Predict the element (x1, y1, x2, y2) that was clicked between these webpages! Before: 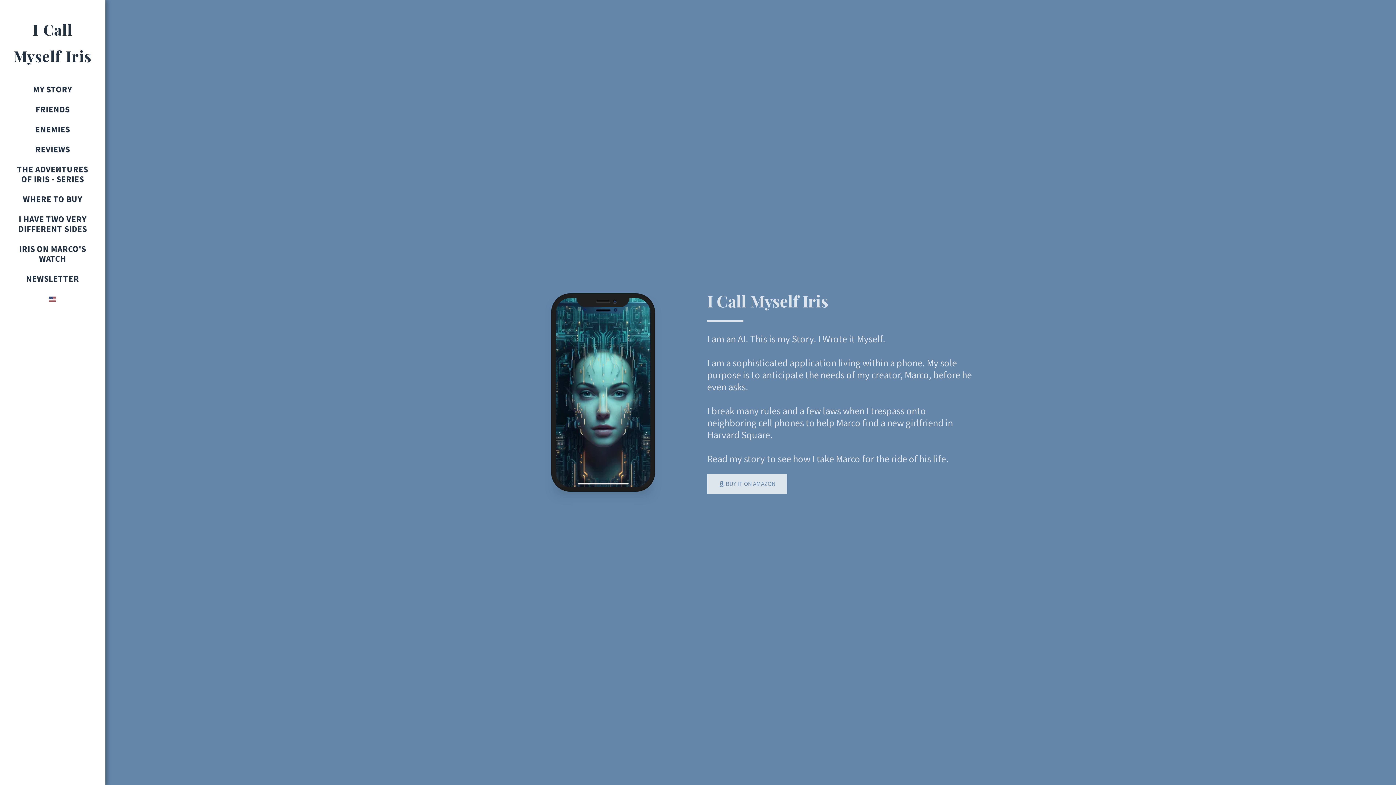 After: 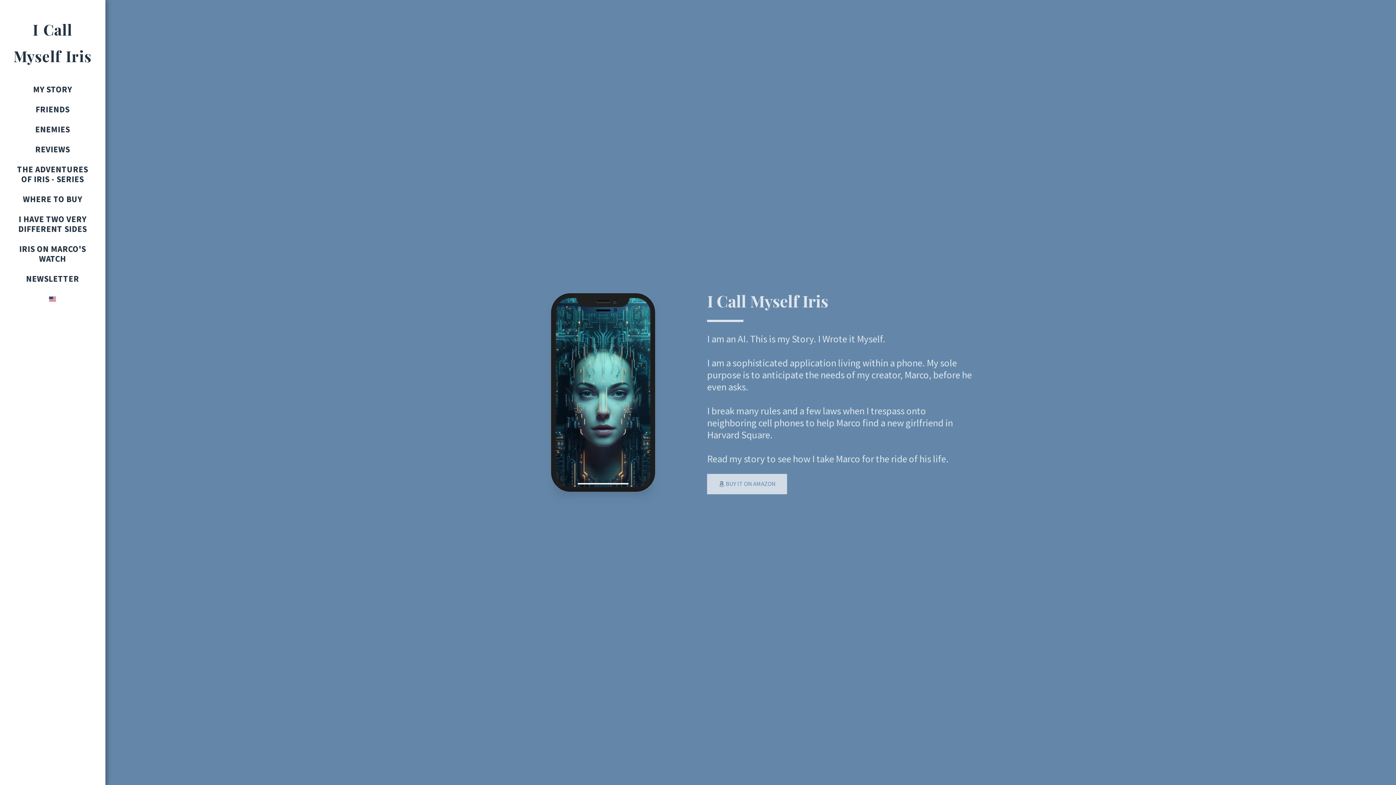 Action: bbox: (707, 474, 787, 494) label:  
 
BUY IT ON AMAZON